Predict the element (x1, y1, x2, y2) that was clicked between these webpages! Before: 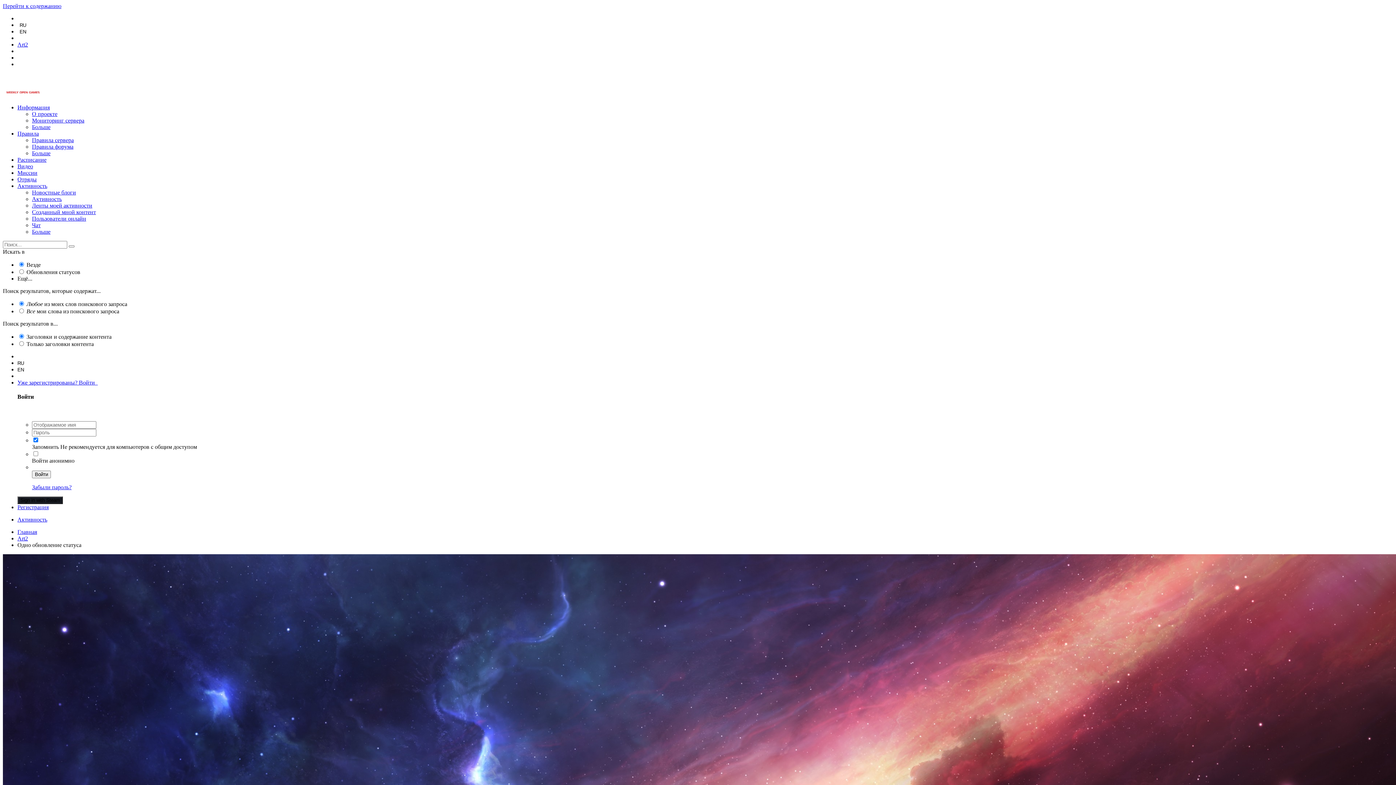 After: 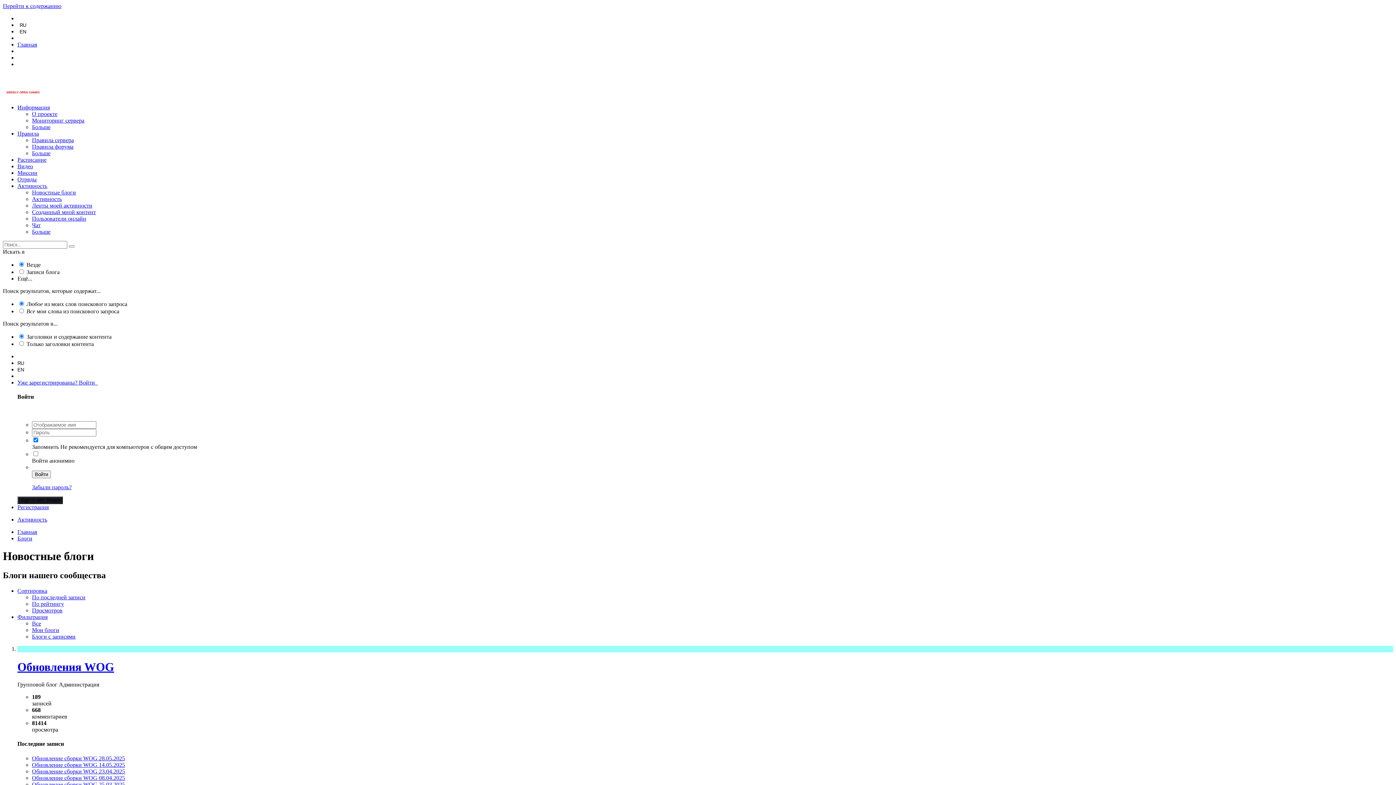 Action: label: Новостные блоги bbox: (32, 189, 76, 195)